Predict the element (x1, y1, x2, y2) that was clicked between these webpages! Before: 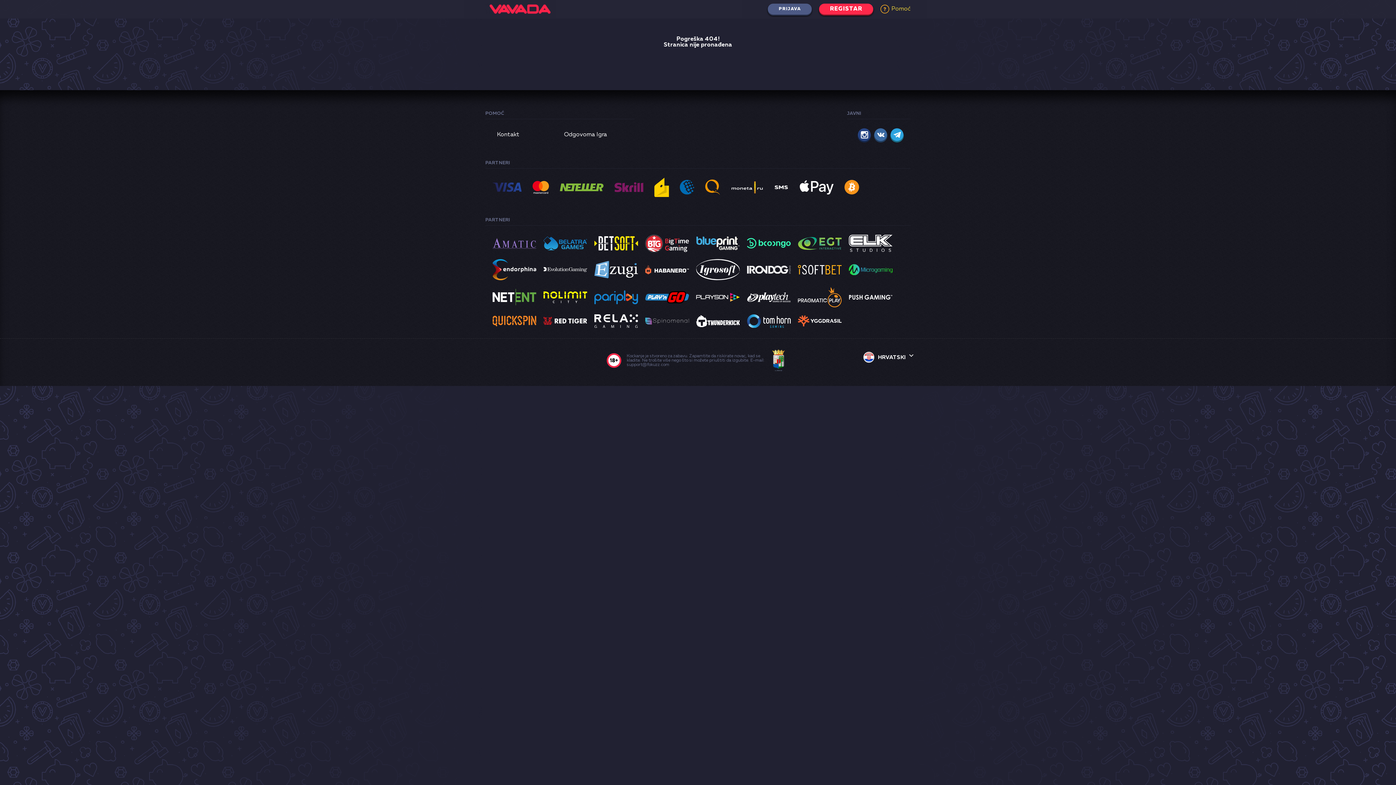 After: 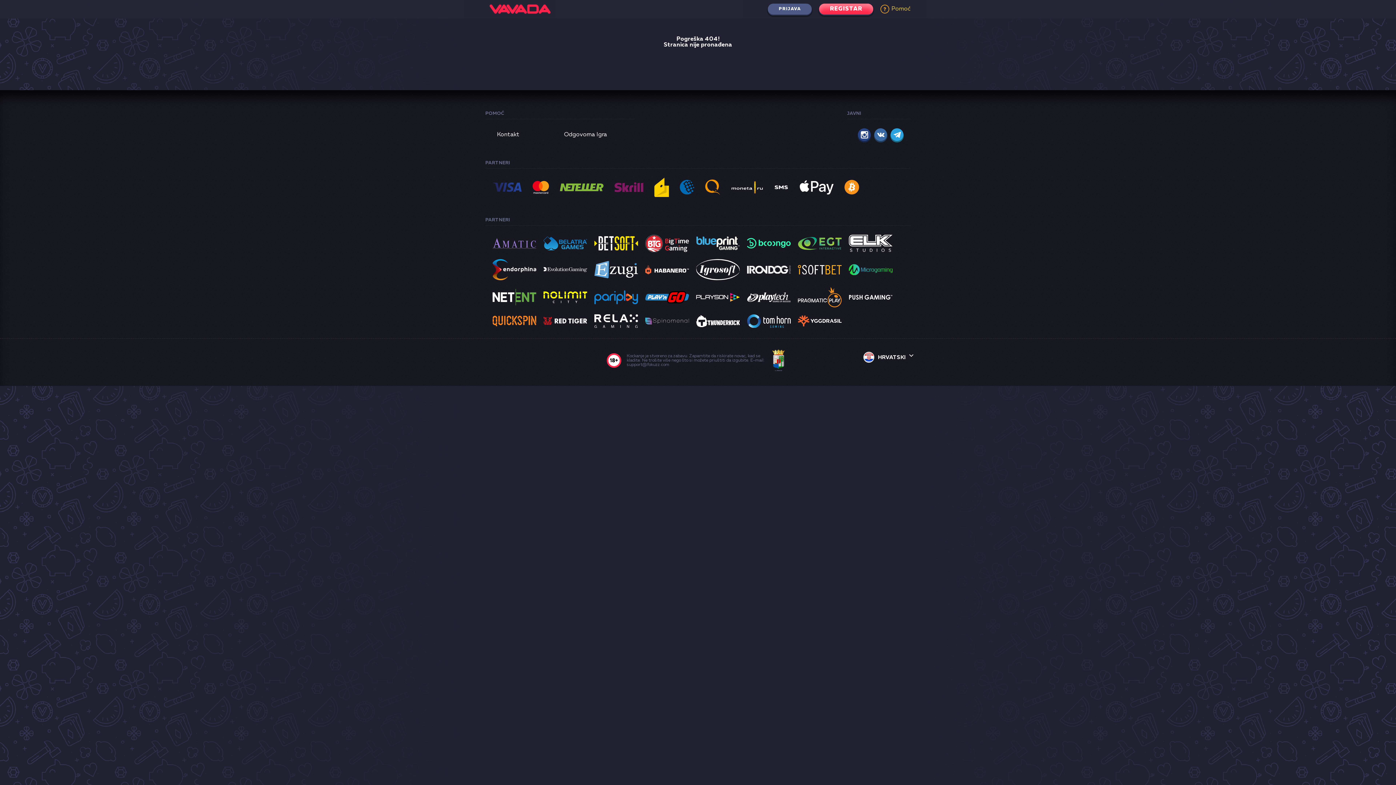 Action: label: REGISTAR bbox: (819, 3, 873, 14)